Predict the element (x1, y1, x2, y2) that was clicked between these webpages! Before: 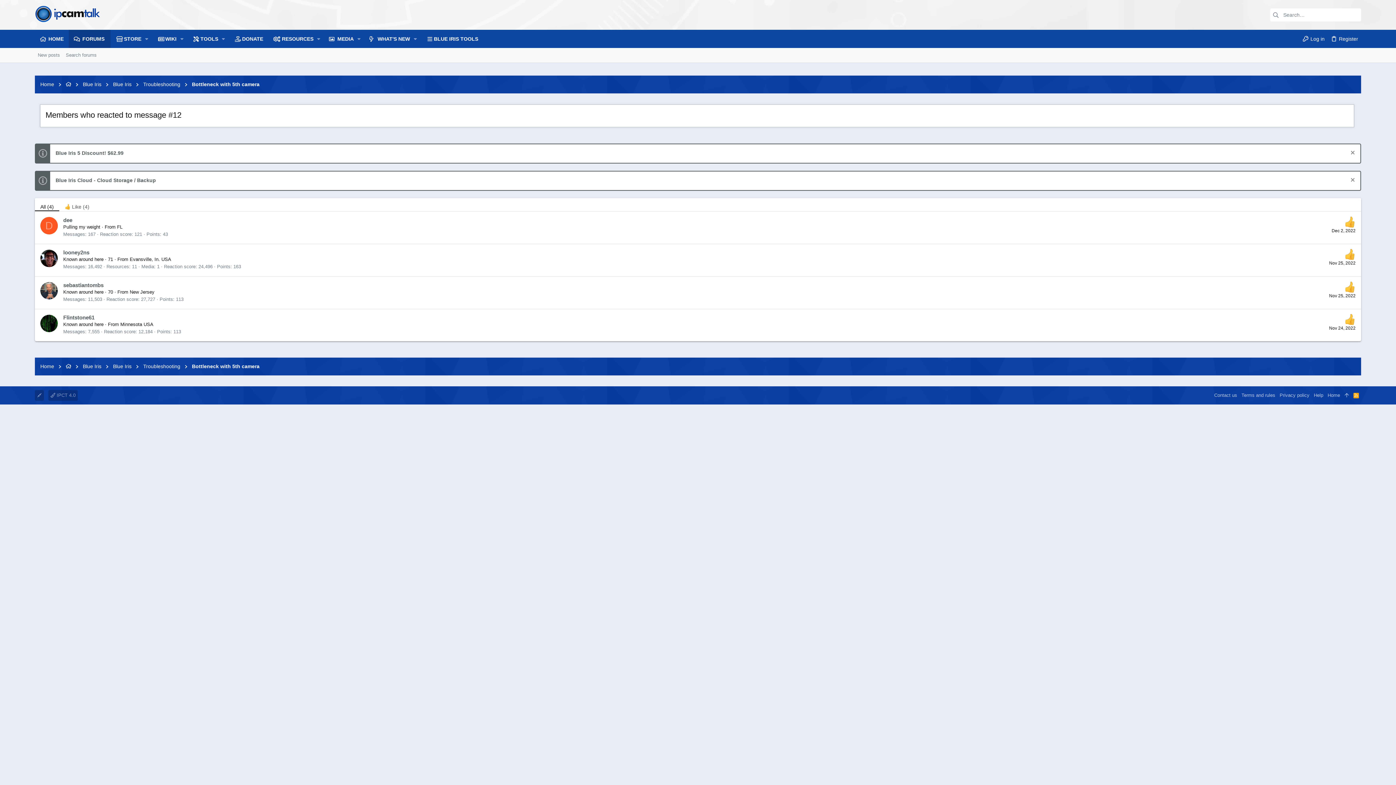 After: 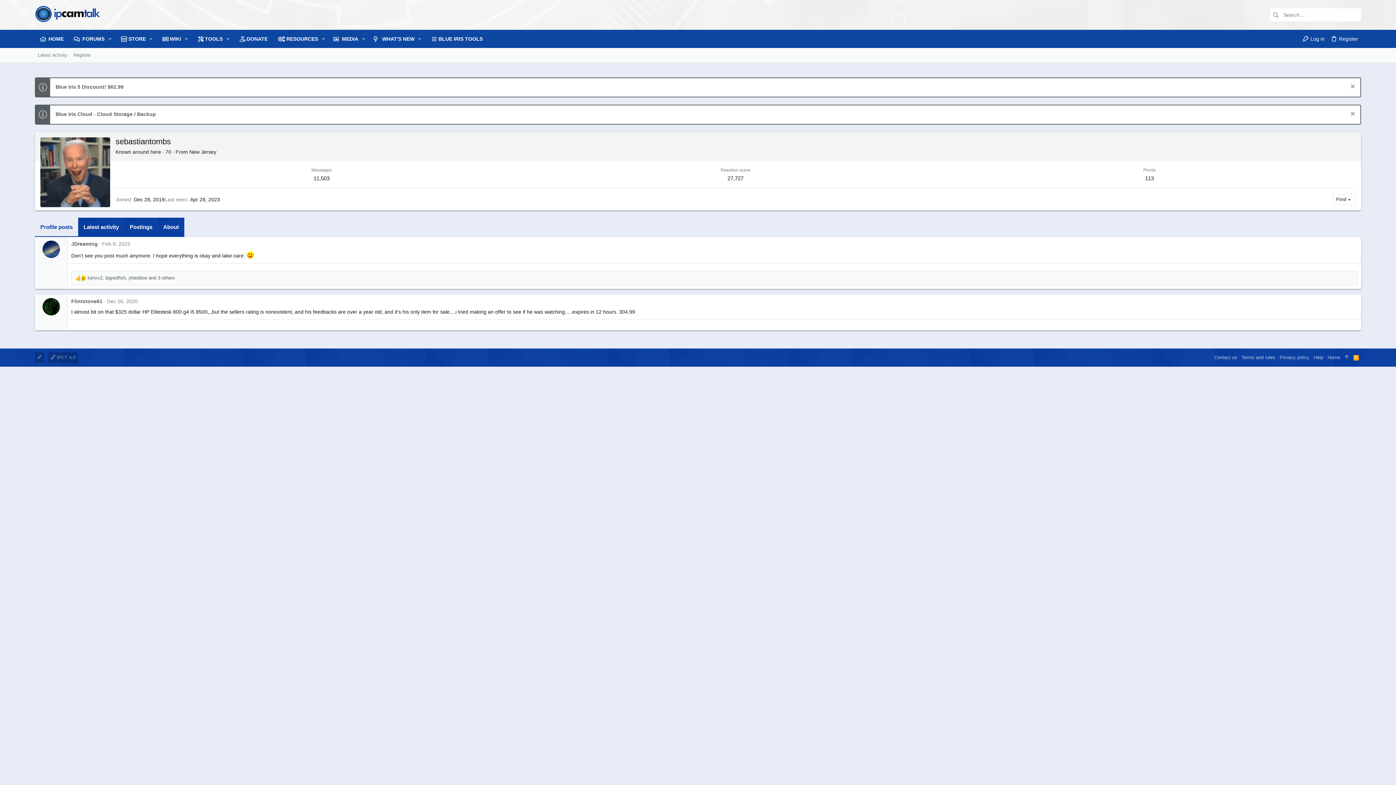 Action: bbox: (63, 282, 103, 288) label: sebastiantombs